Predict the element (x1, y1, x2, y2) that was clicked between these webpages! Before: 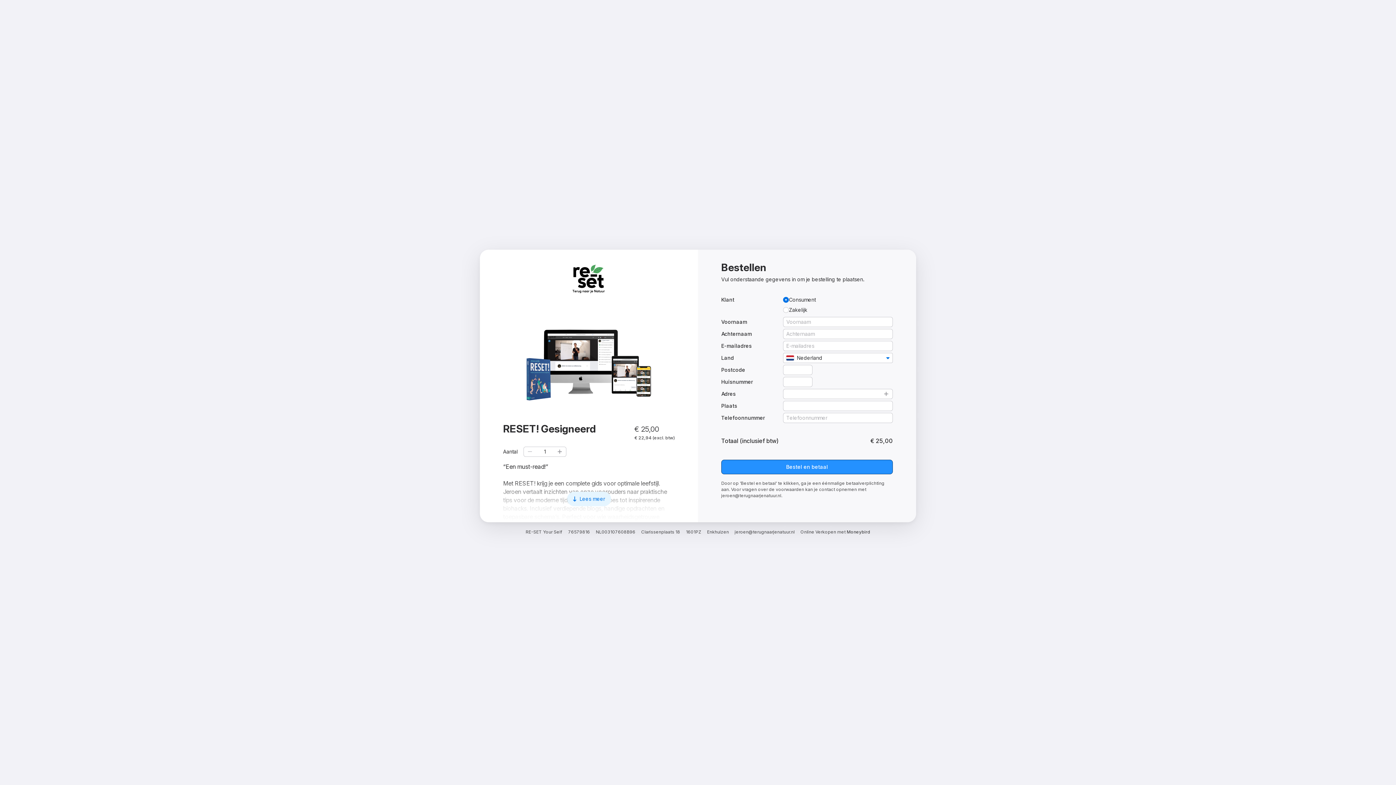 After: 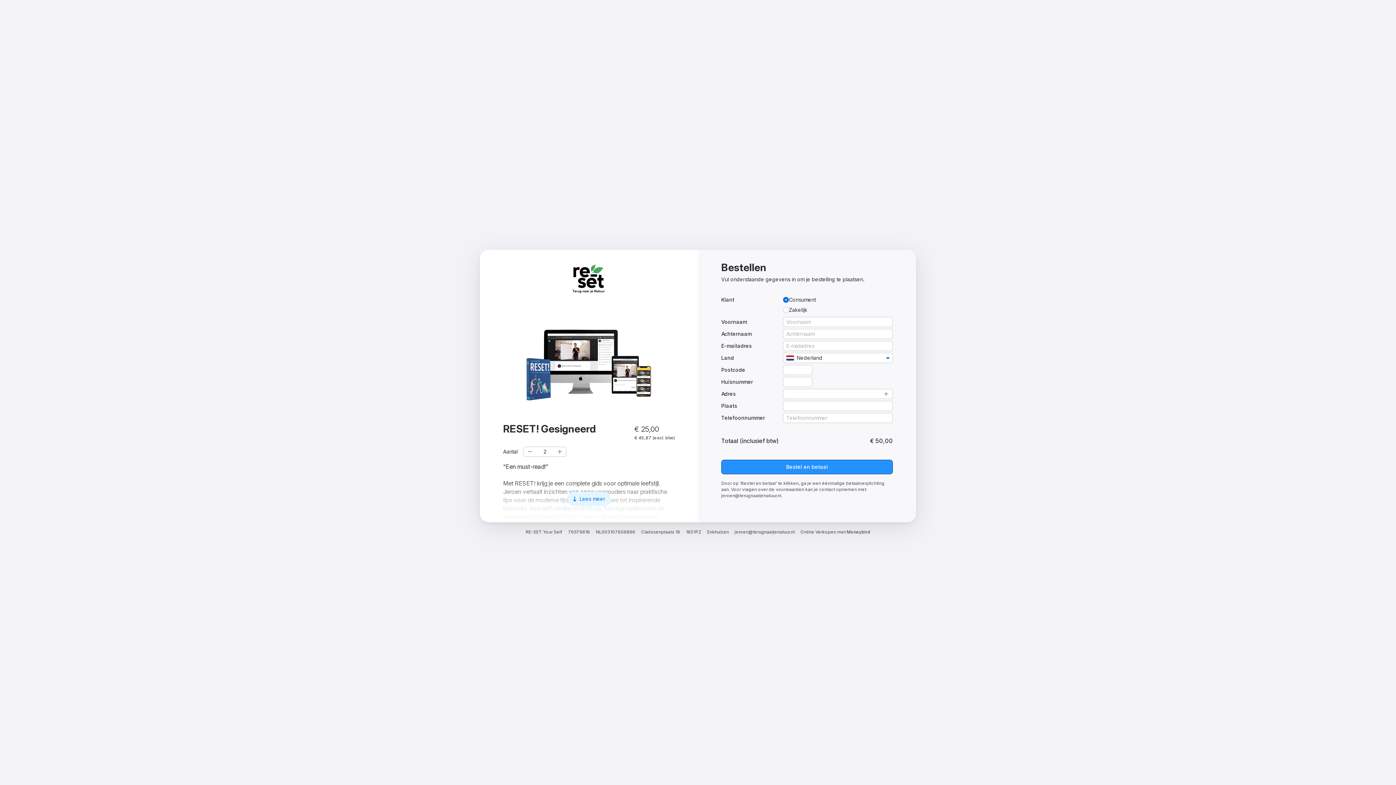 Action: bbox: (557, 449, 562, 454)